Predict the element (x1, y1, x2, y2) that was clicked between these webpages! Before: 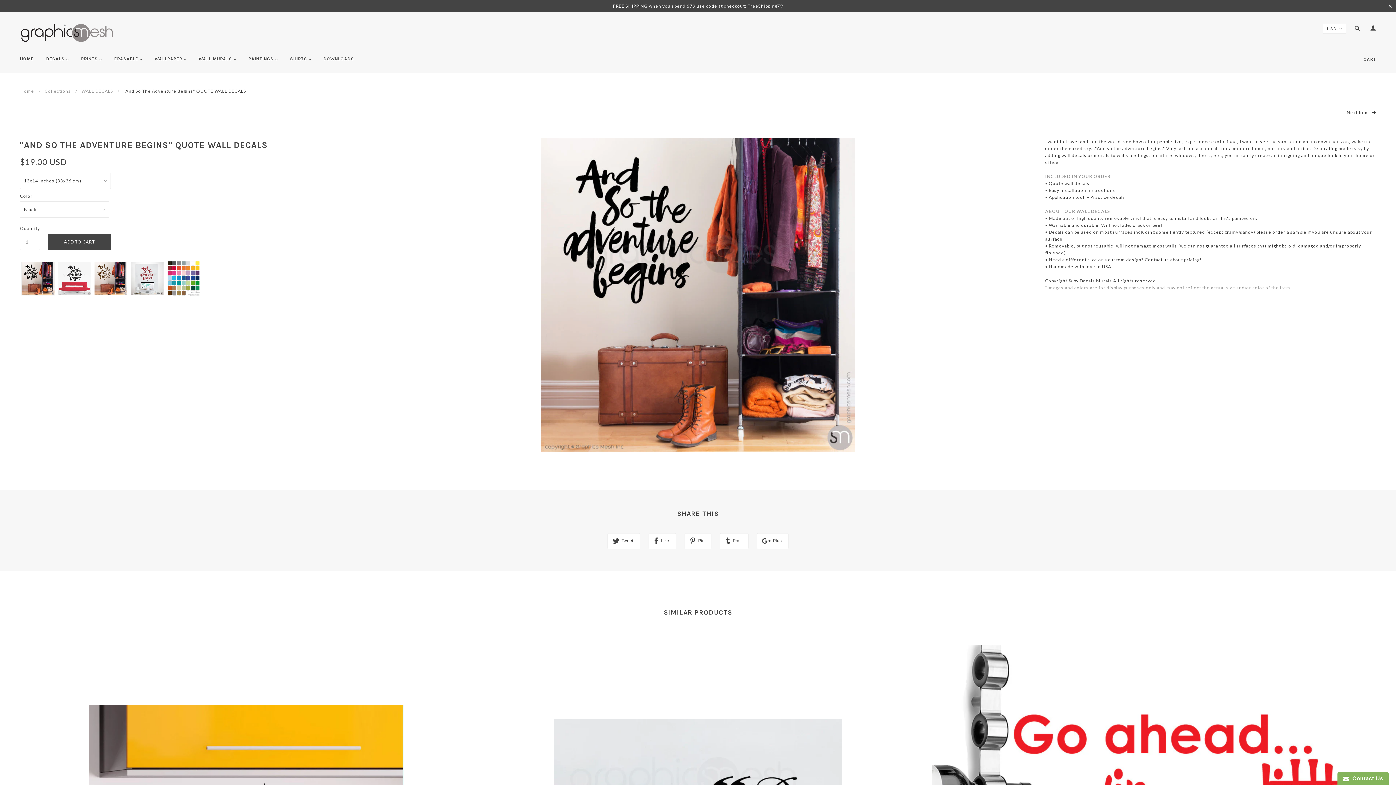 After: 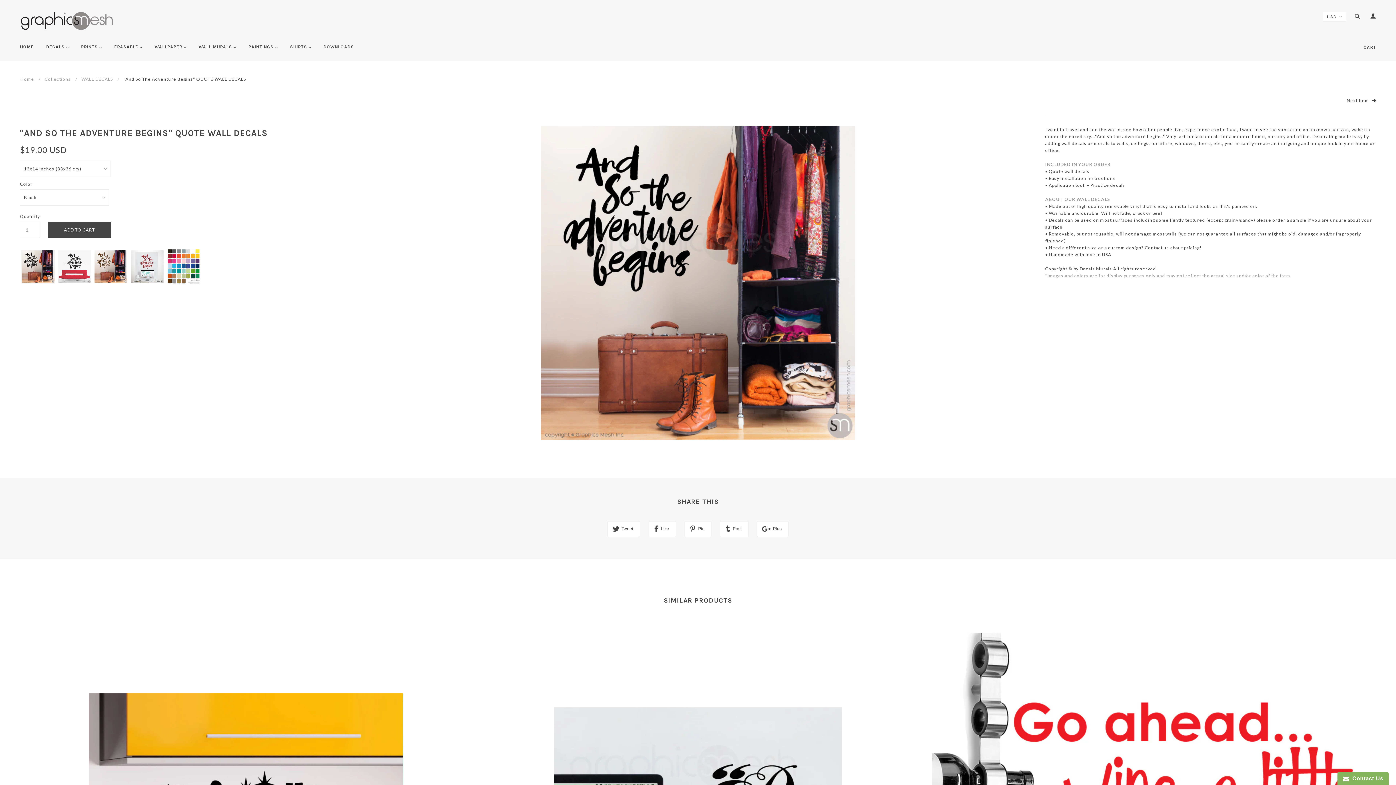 Action: label: ✕ bbox: (1388, 2, 1392, 9)